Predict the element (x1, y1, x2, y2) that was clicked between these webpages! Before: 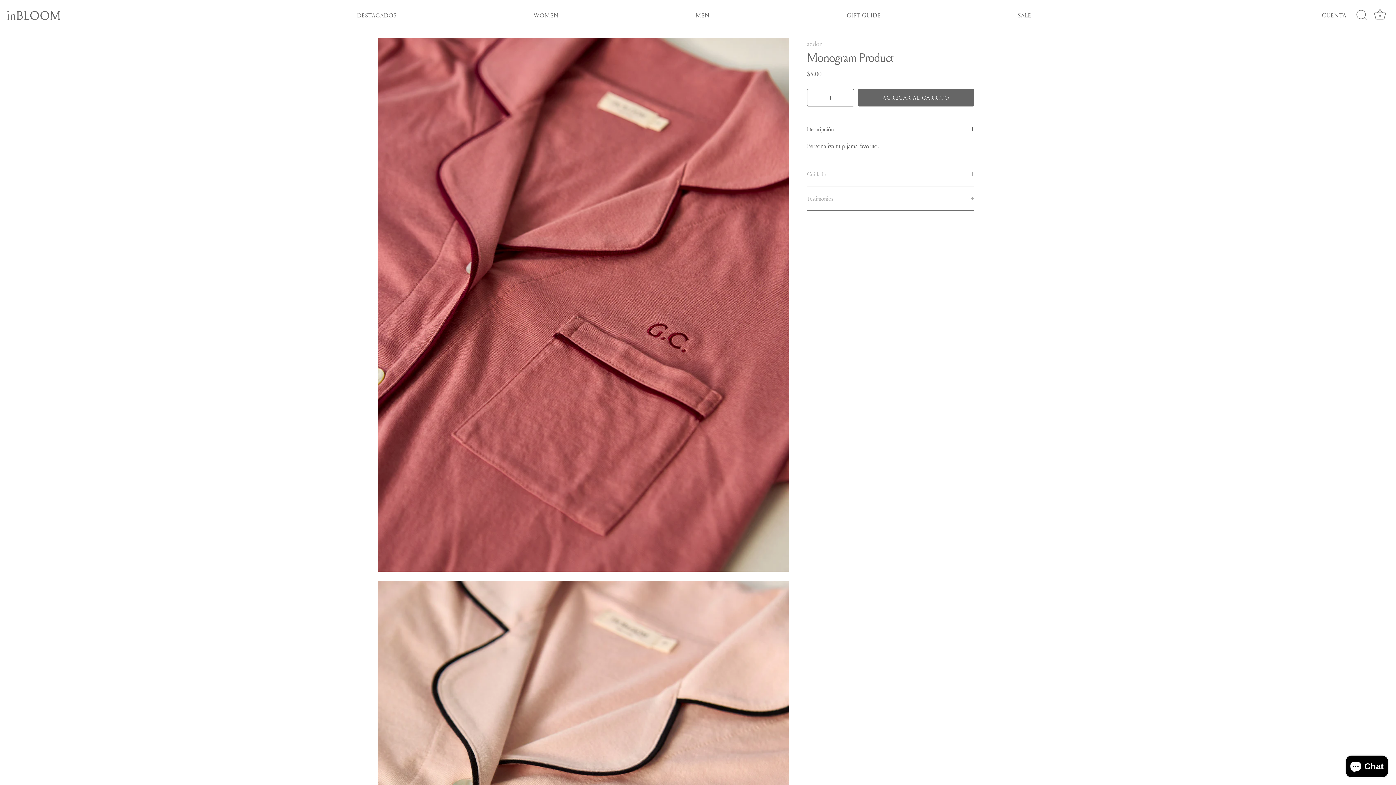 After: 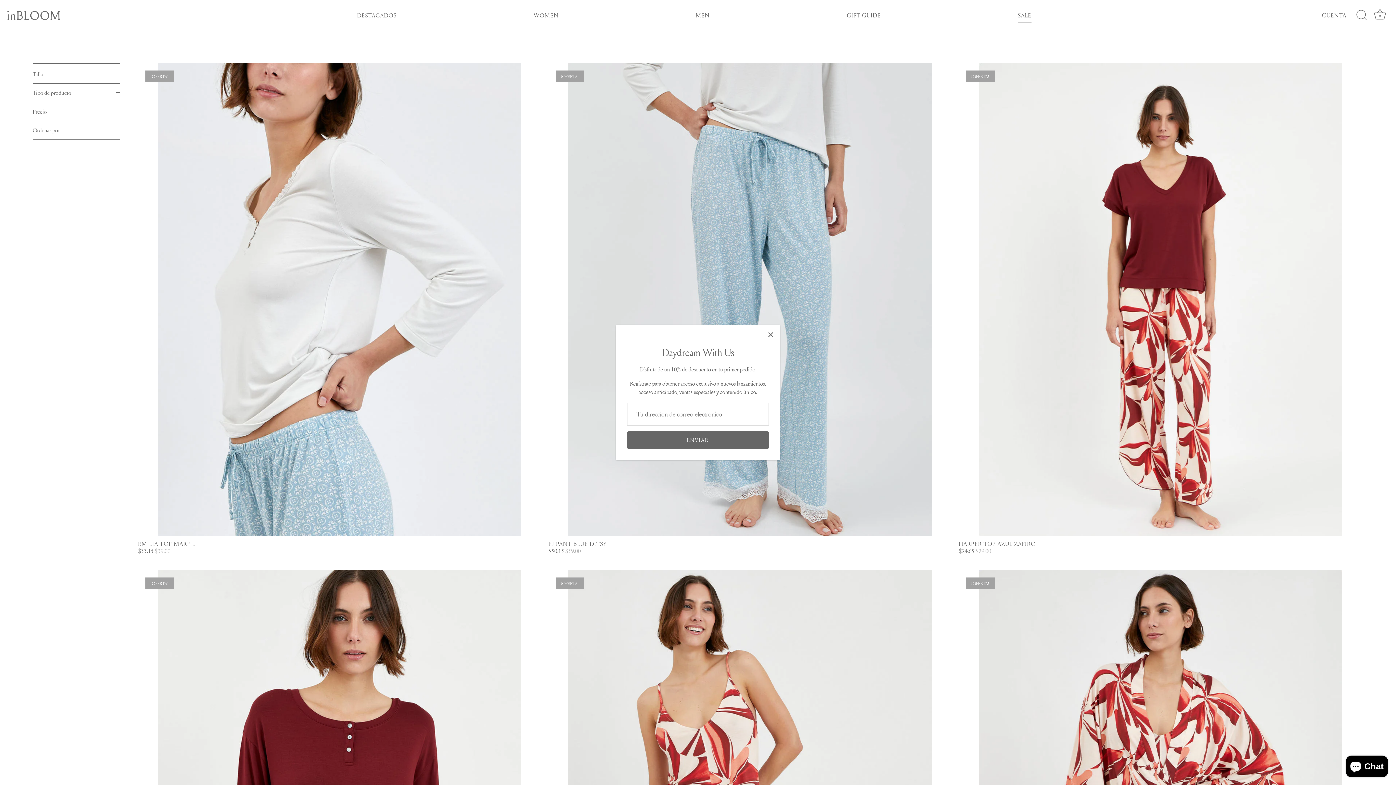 Action: bbox: (1011, 7, 1038, 23) label: SALE